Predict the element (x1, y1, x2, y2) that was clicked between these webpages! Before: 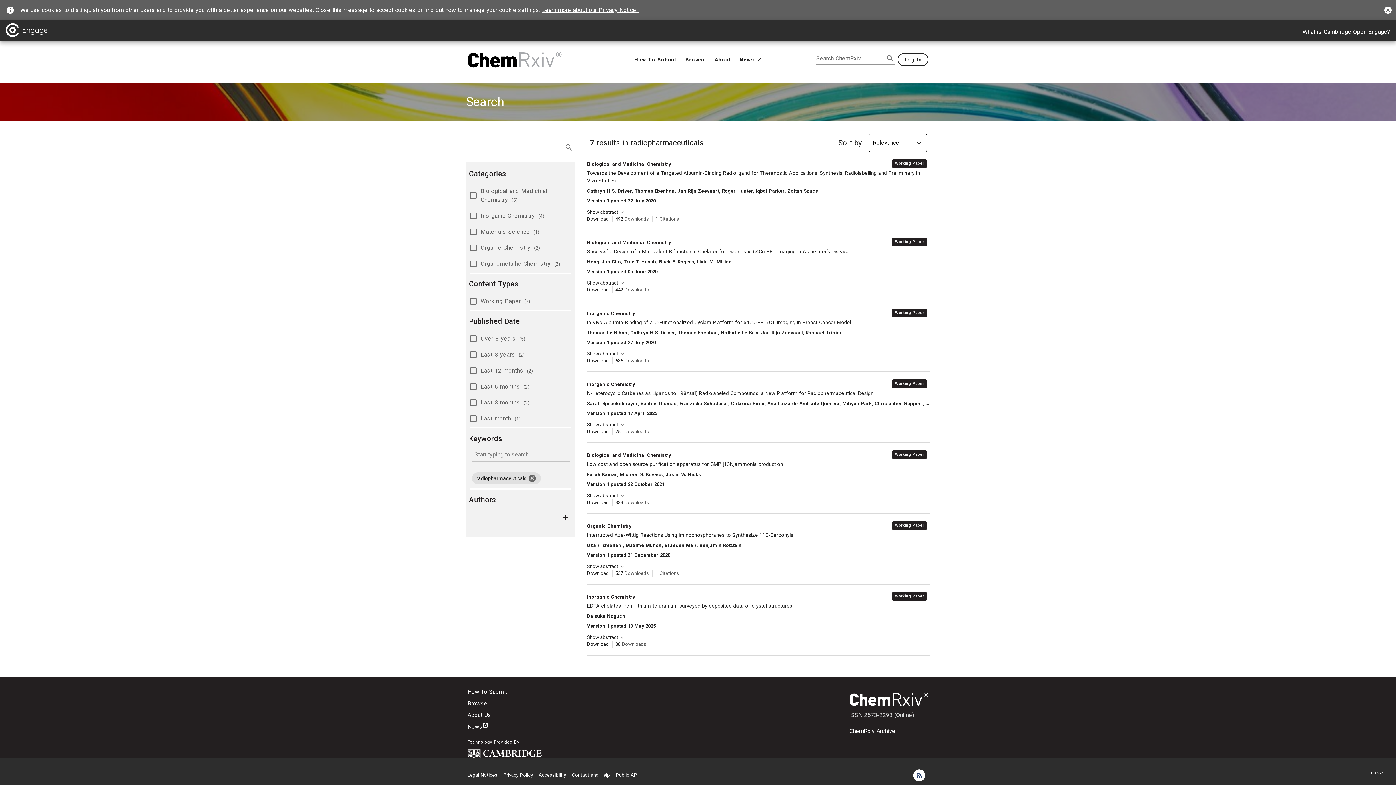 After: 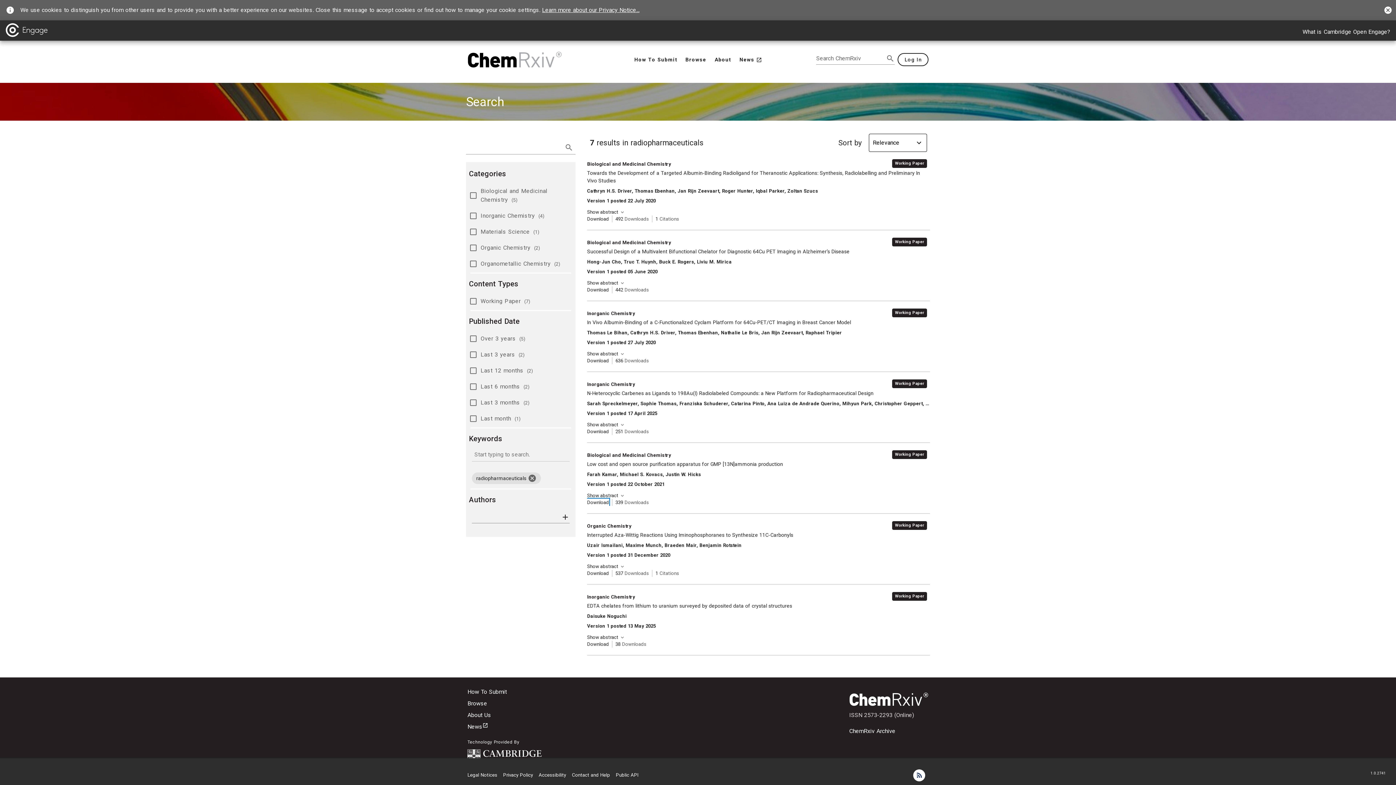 Action: bbox: (587, 499, 609, 506) label: Download Low cost and open source purification apparatus for GMP  [13N]ammonia production [opens in a new tab]